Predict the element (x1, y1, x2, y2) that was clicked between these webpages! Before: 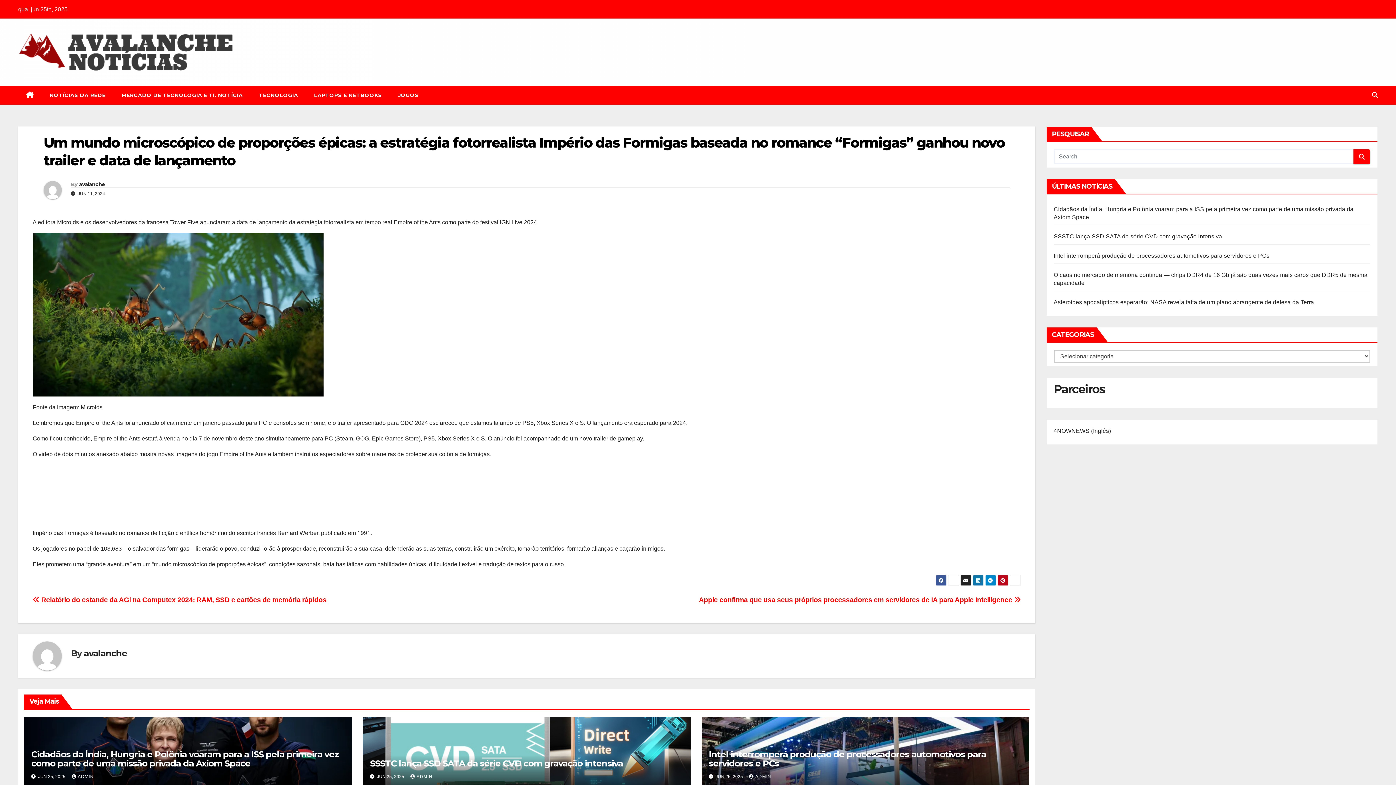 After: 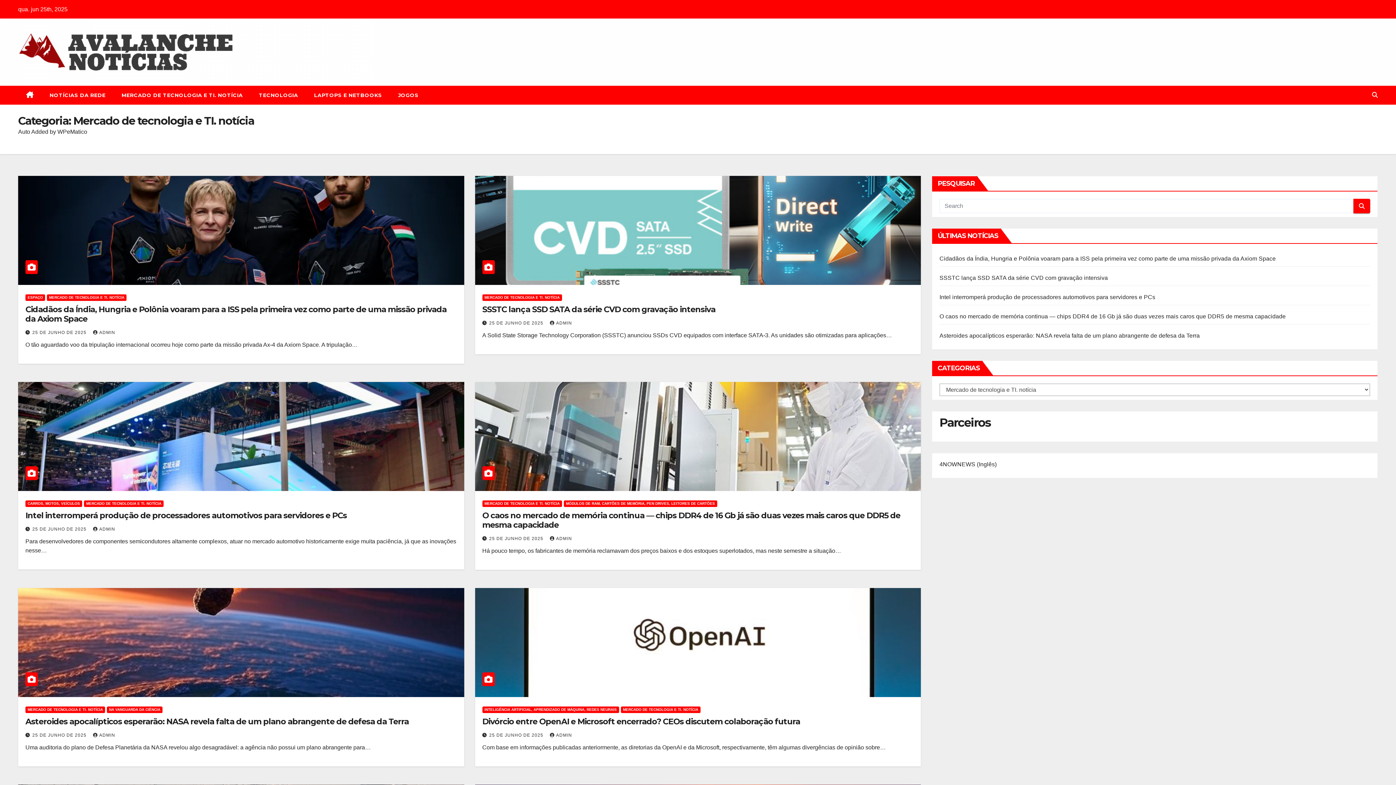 Action: label: MERCADO DE TECNOLOGIA E TI. NOTÍCIA bbox: (113, 85, 250, 104)